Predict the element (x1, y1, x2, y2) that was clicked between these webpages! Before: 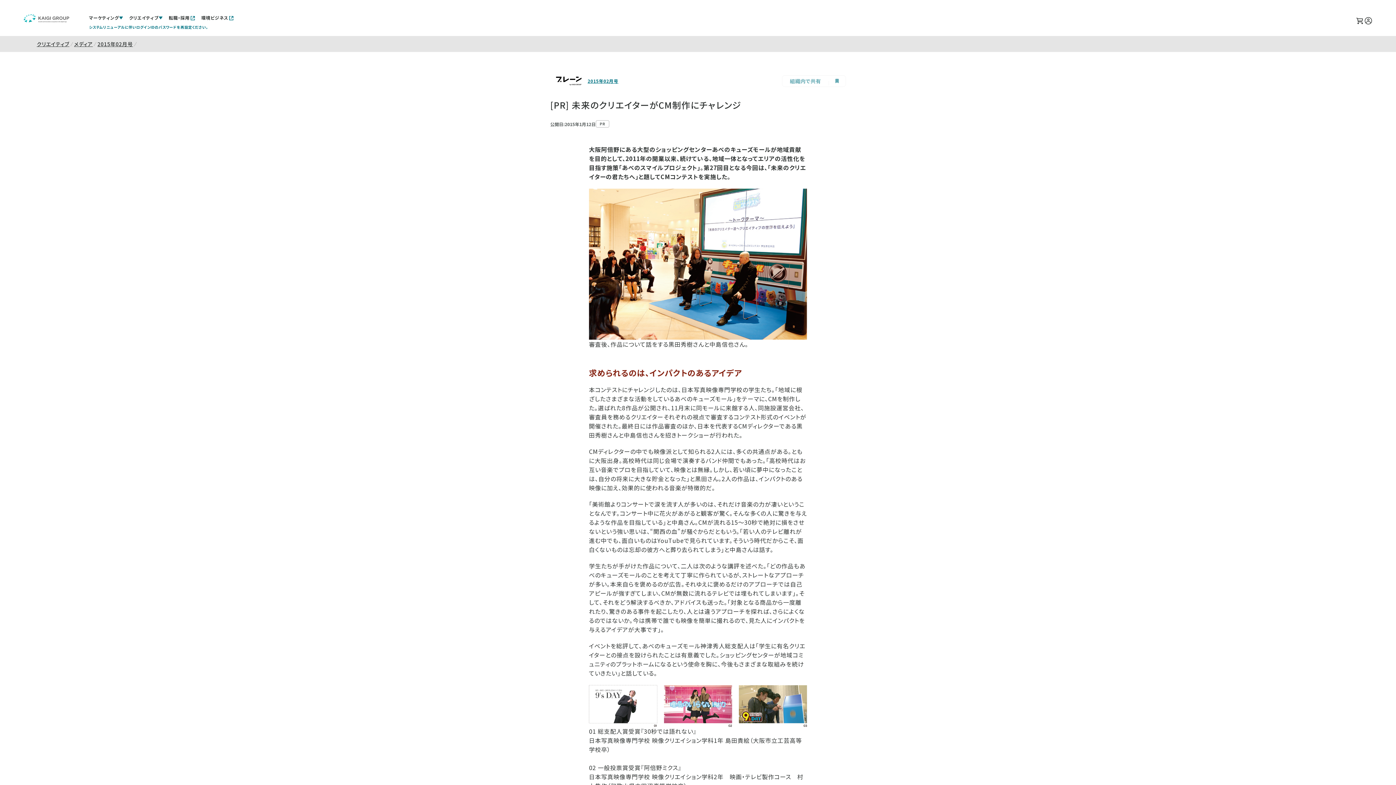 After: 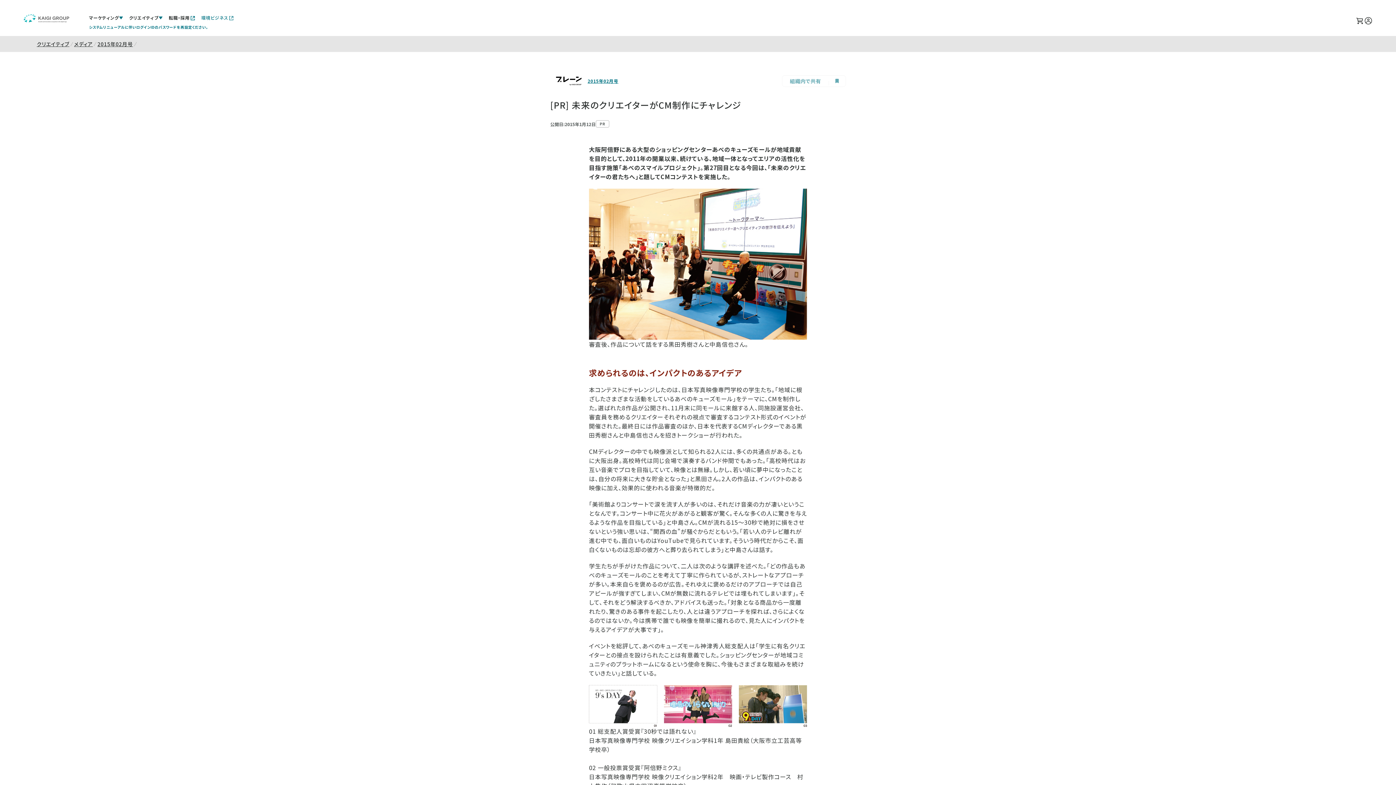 Action: label: 環境ビジネス bbox: (198, 11, 237, 24)